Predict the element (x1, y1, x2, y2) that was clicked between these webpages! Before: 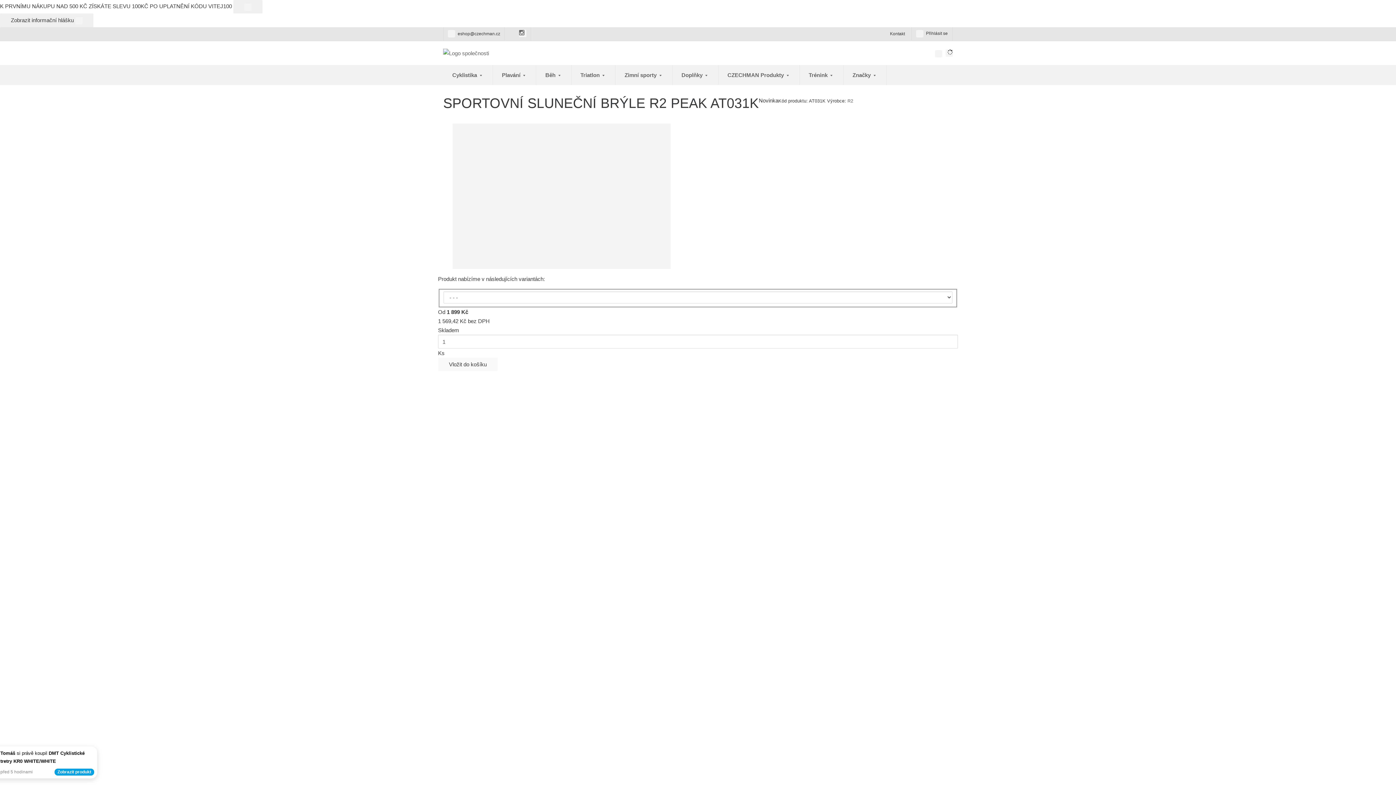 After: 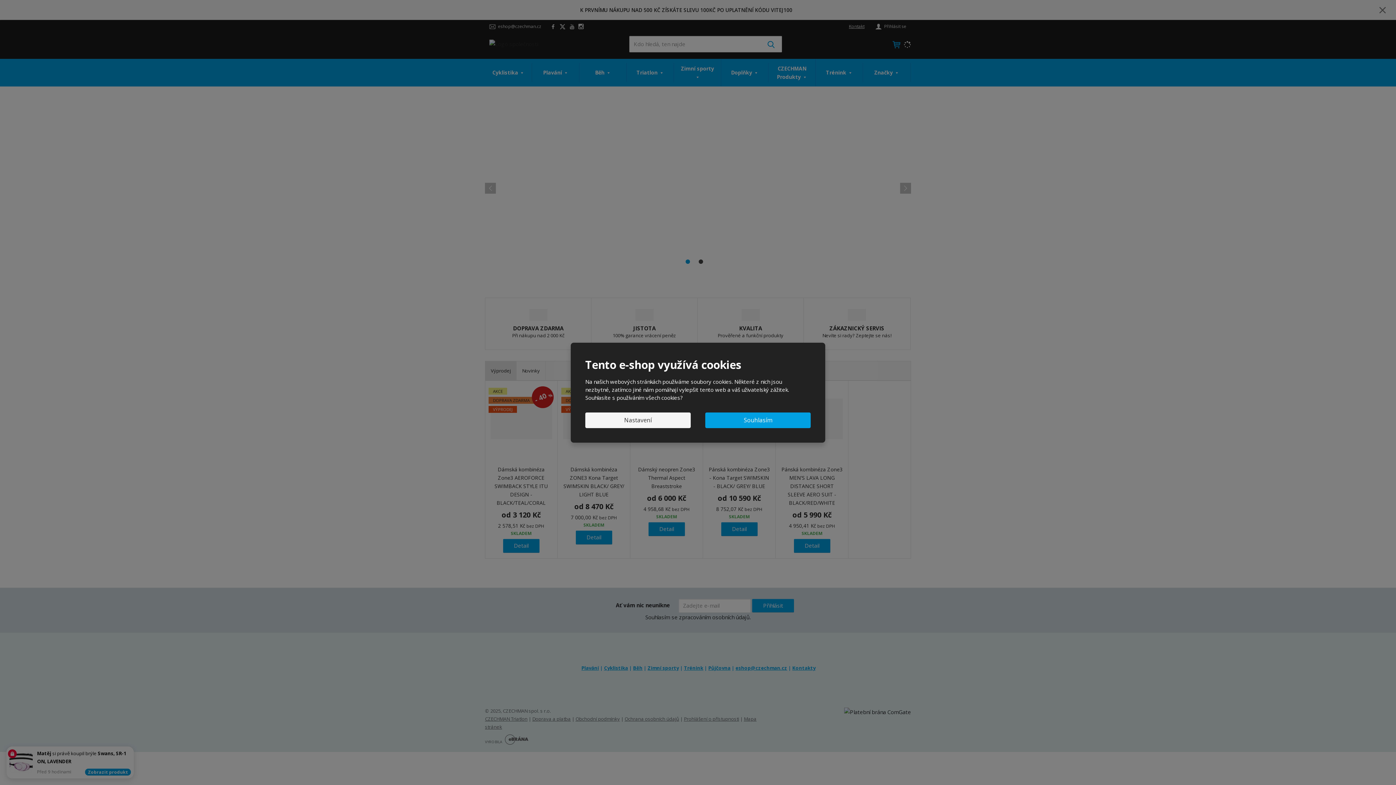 Action: bbox: (443, 49, 489, 55)